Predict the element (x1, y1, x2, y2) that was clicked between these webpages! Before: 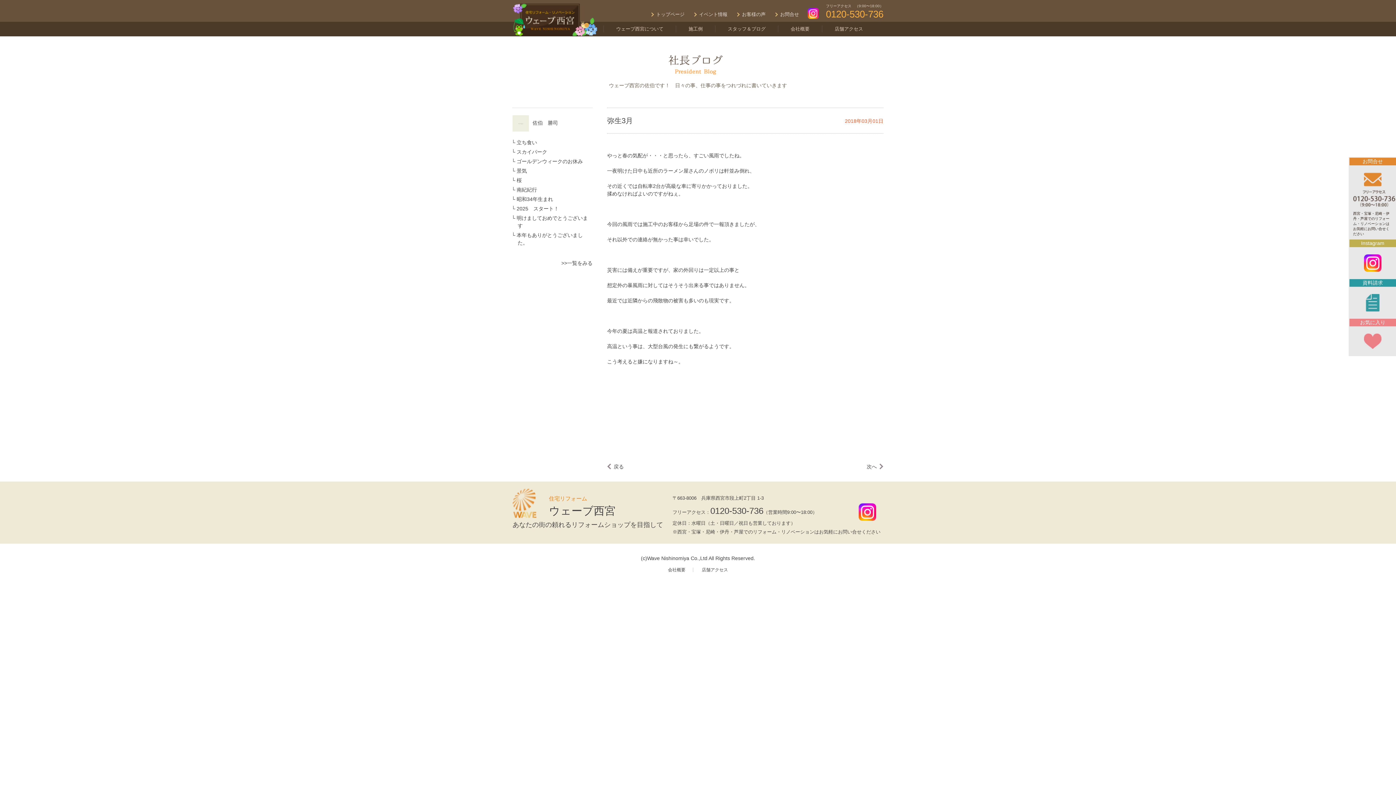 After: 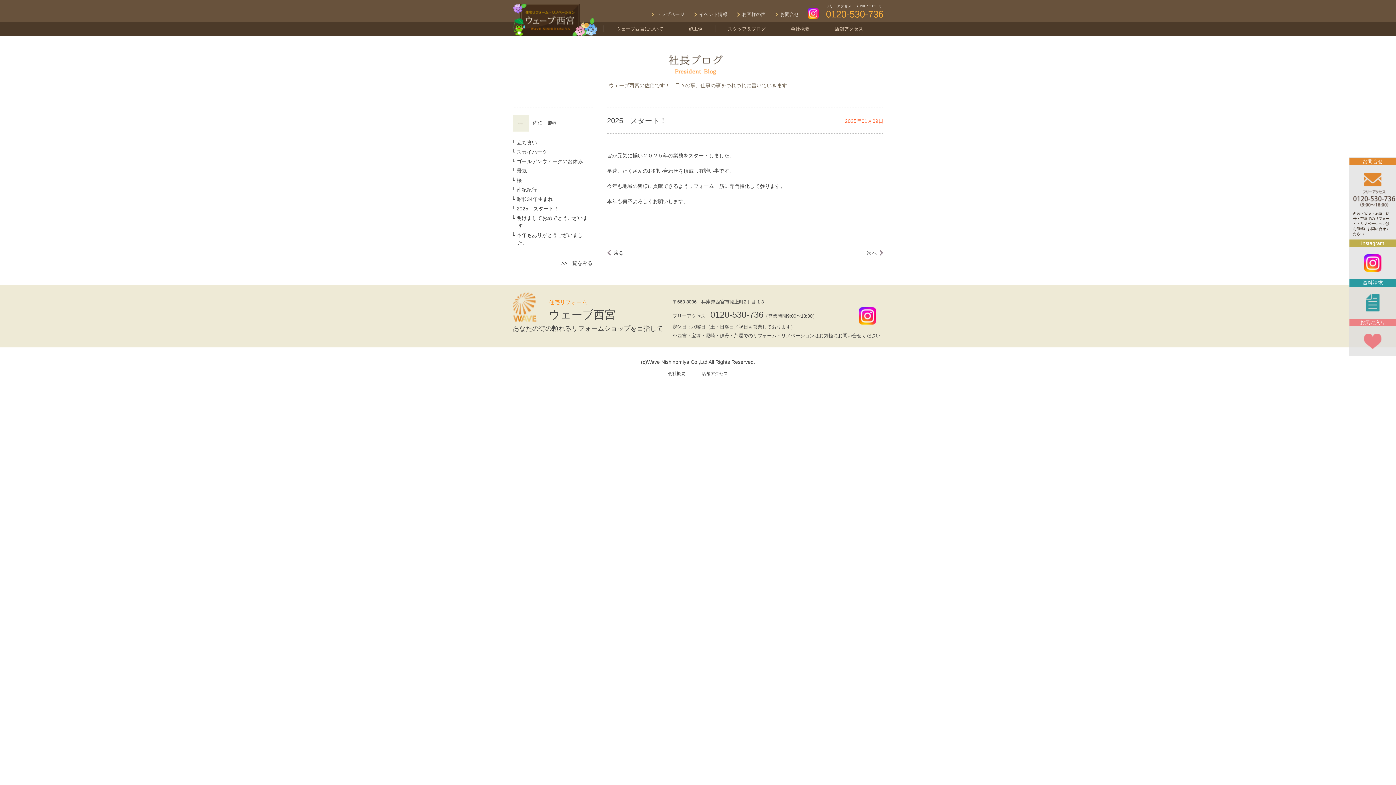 Action: bbox: (516, 205, 558, 211) label: 2025　スタート！